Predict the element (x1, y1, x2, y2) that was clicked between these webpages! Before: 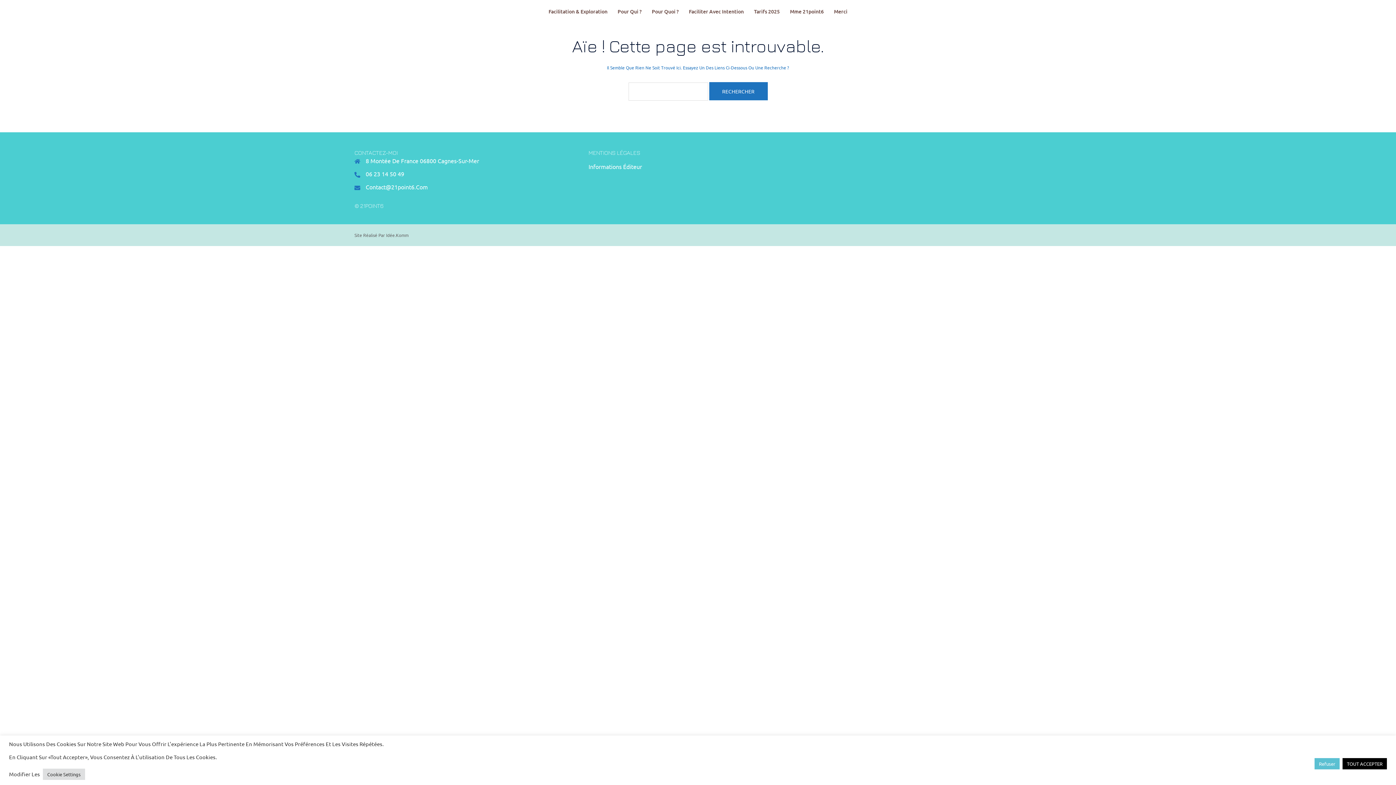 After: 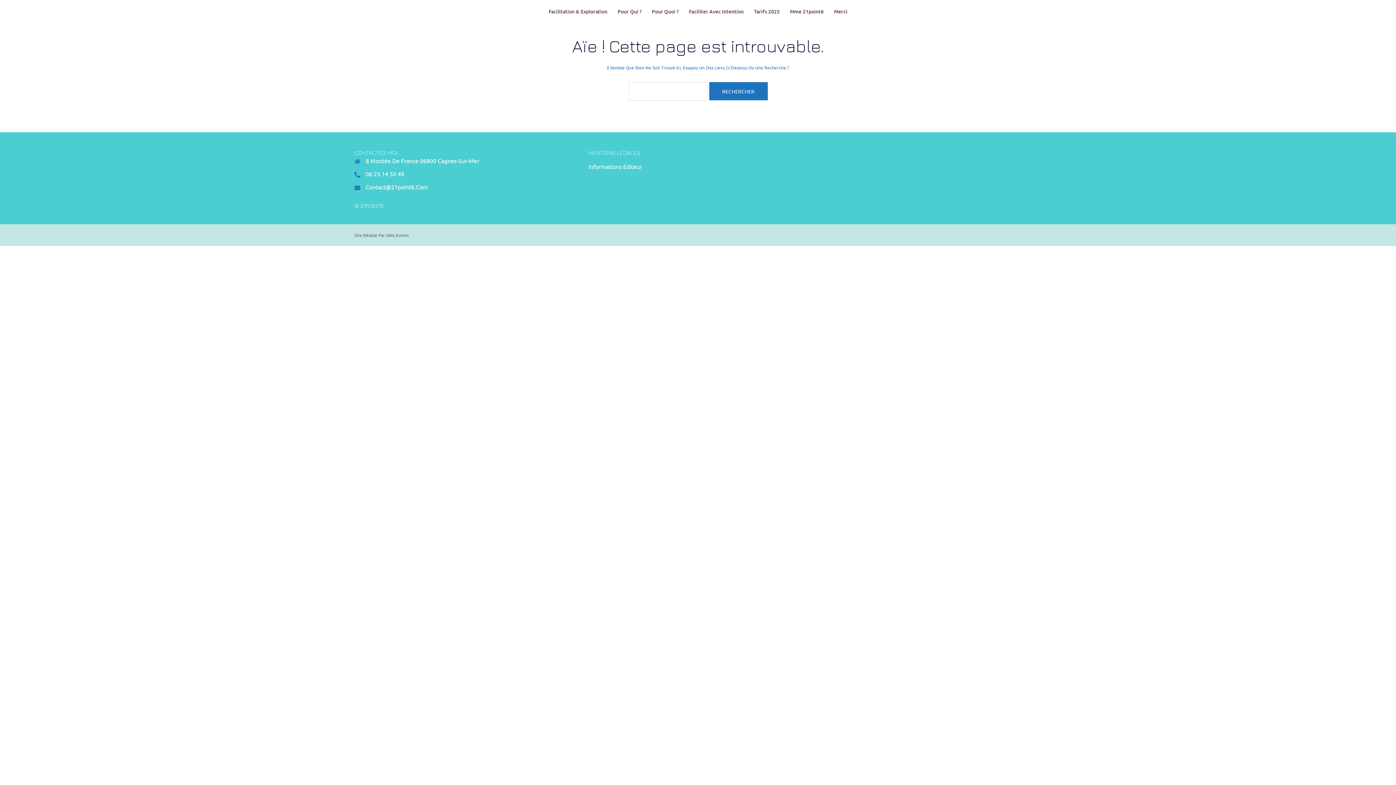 Action: label: Refuser bbox: (1314, 758, 1340, 769)